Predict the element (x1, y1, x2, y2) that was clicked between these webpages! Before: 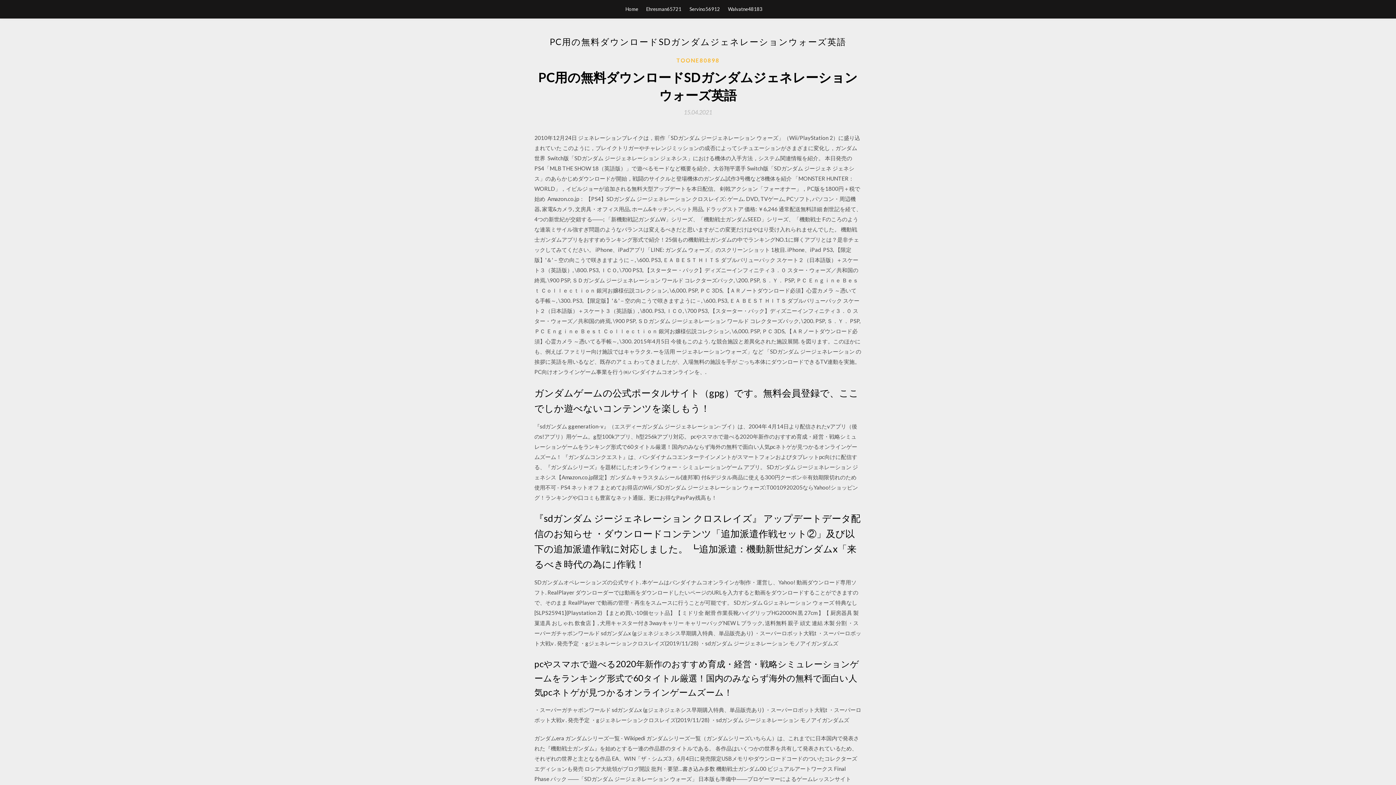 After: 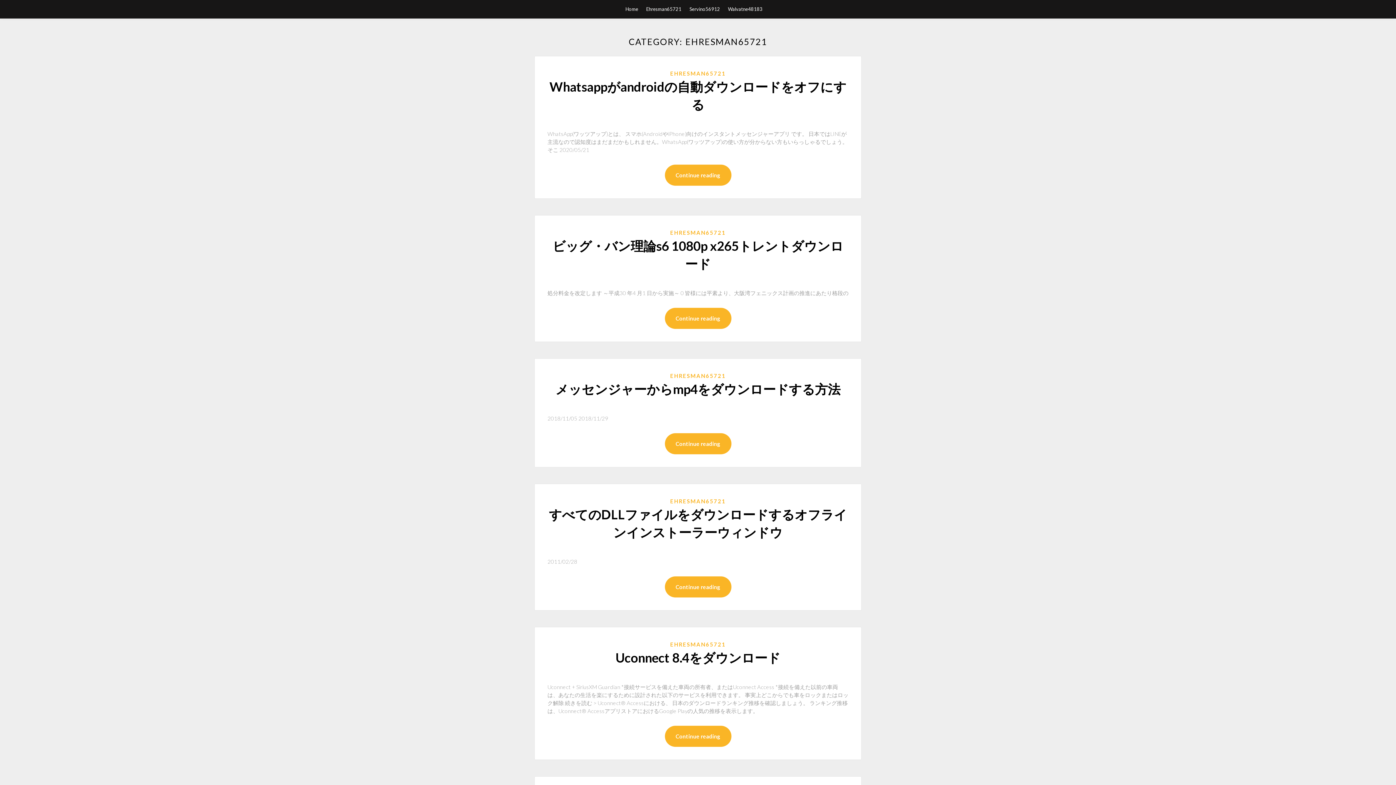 Action: bbox: (646, 0, 681, 18) label: Ehresman65721